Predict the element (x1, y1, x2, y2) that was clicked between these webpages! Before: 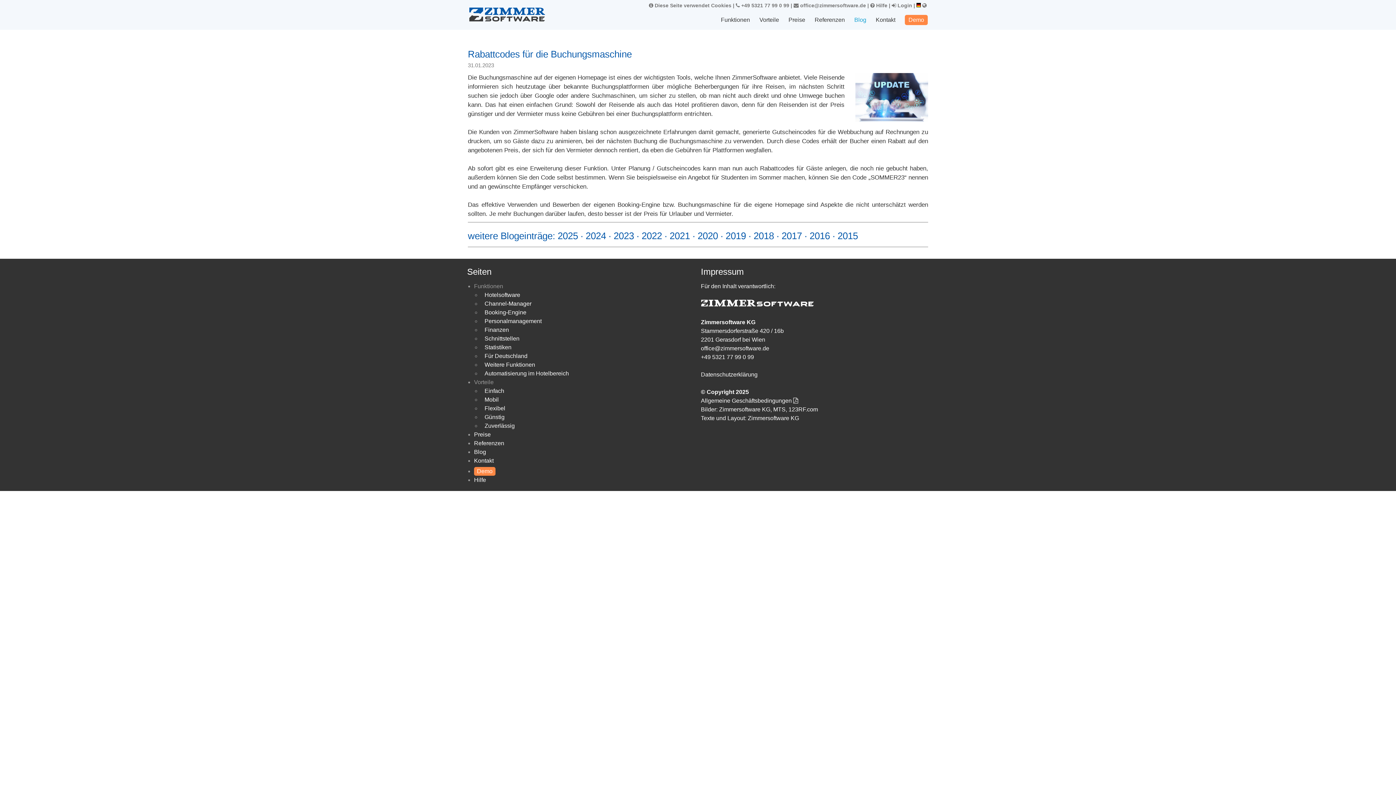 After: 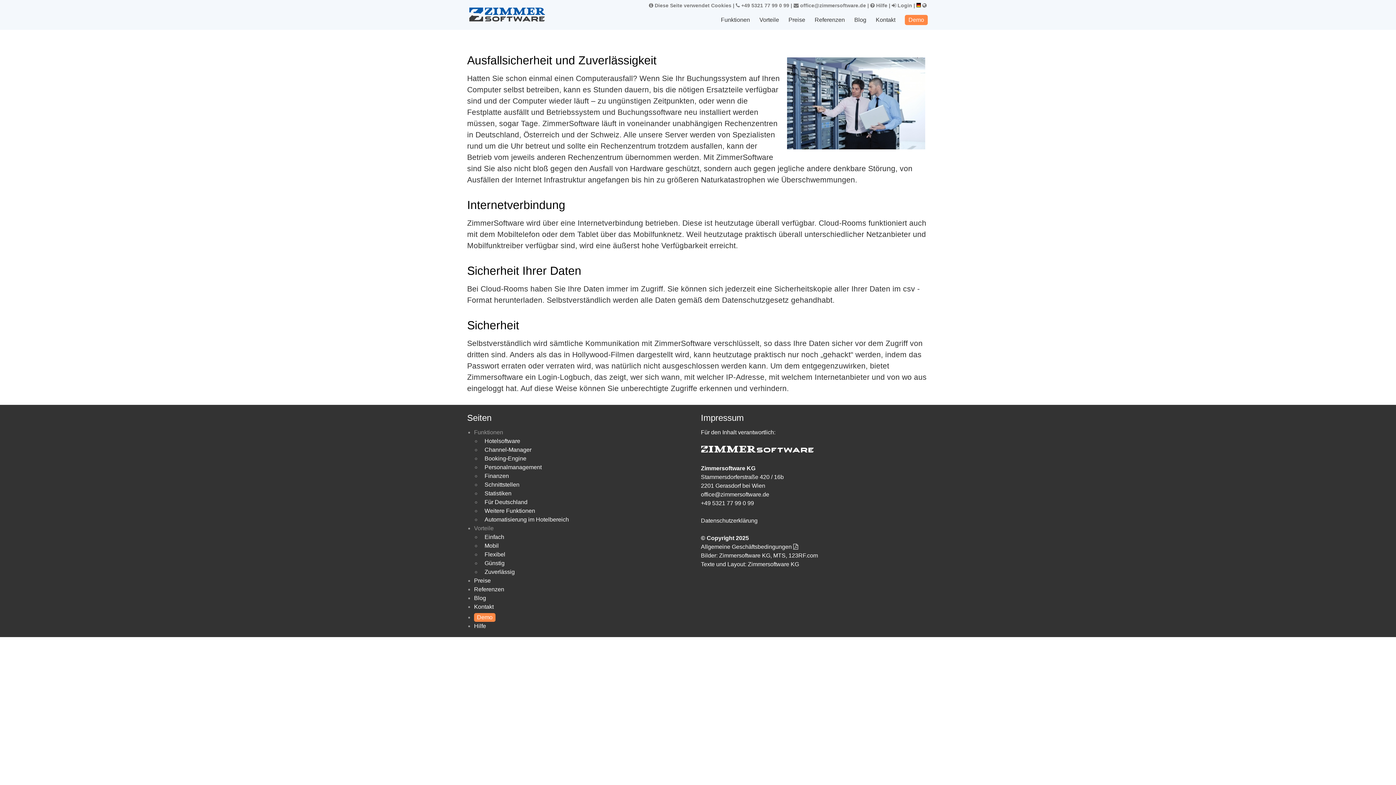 Action: bbox: (484, 421, 514, 430) label: Zuverlässig